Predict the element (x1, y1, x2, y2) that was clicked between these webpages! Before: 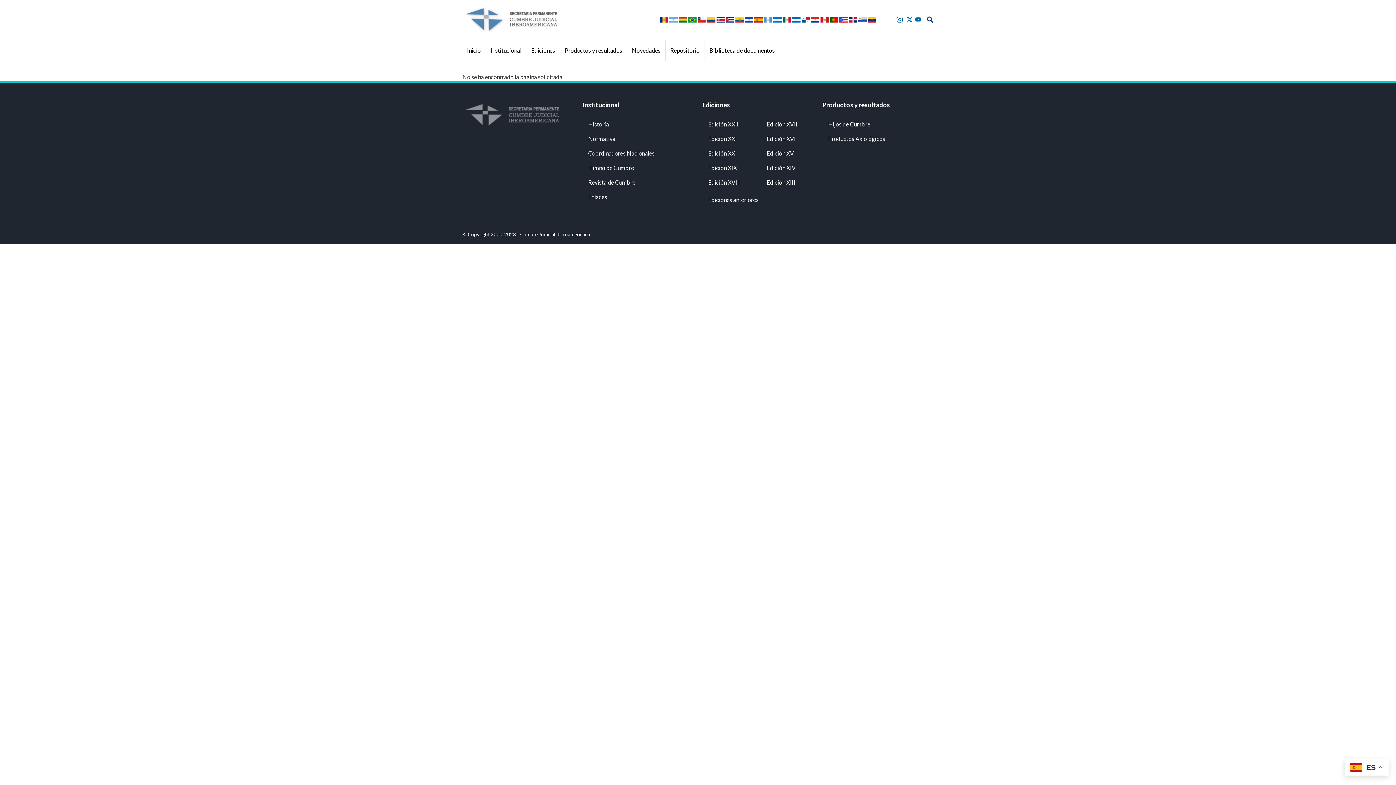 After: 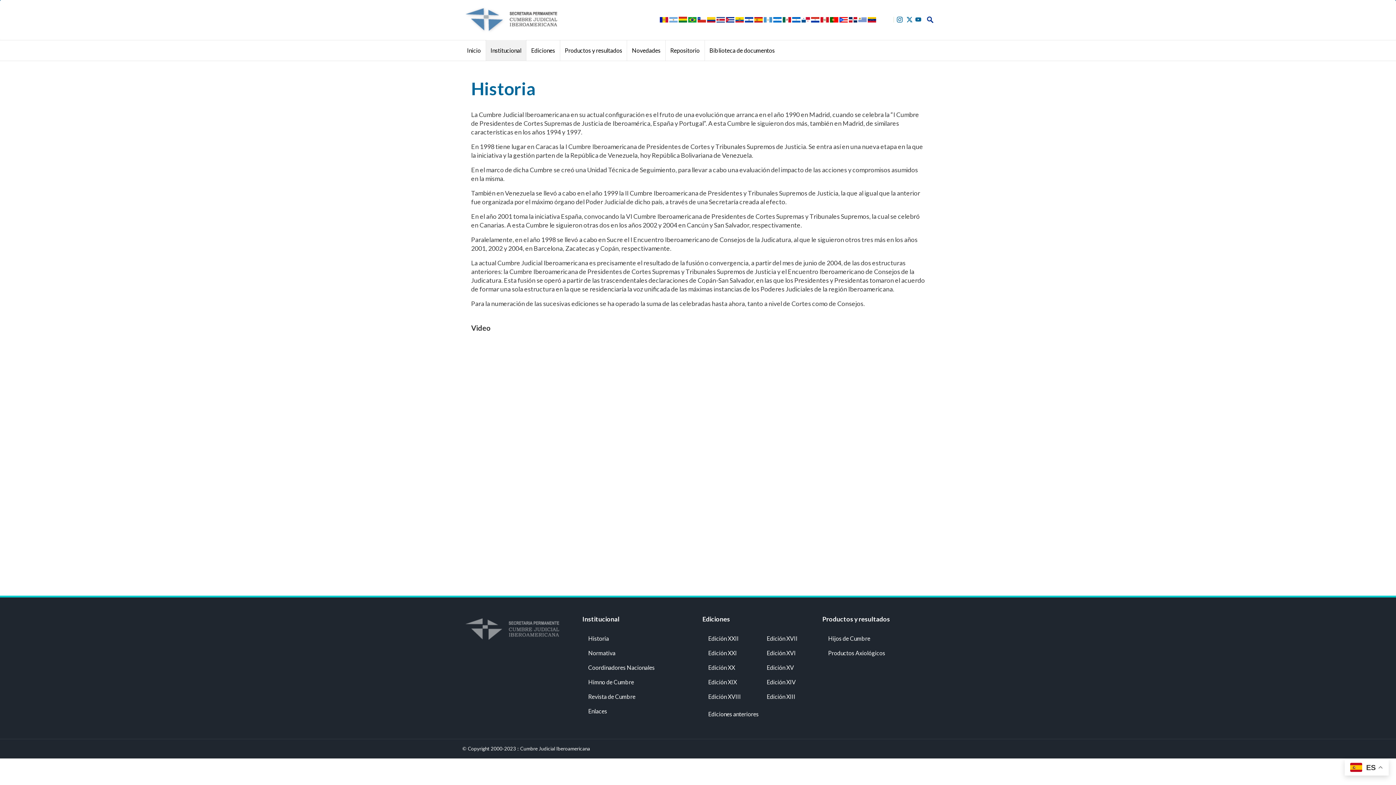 Action: label: Historia bbox: (582, 117, 693, 131)